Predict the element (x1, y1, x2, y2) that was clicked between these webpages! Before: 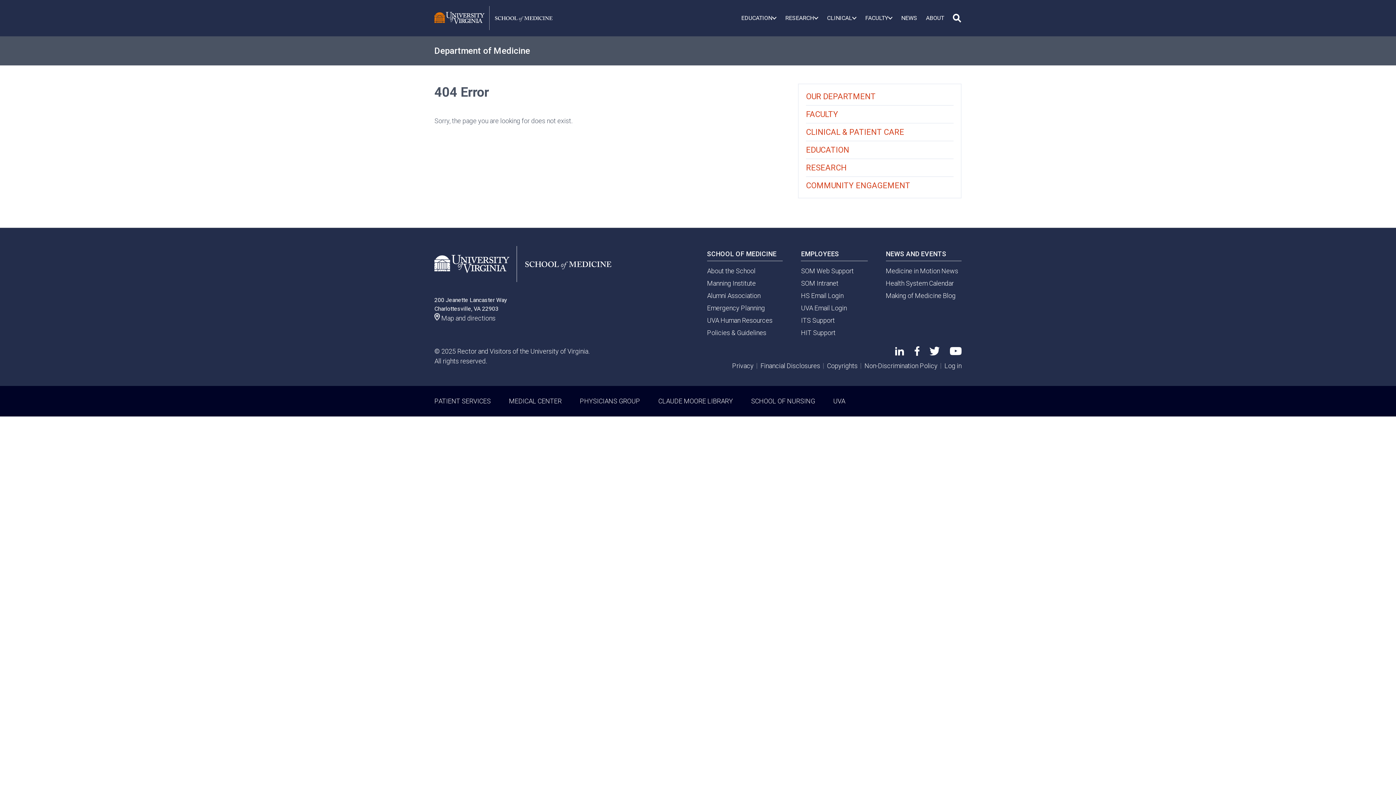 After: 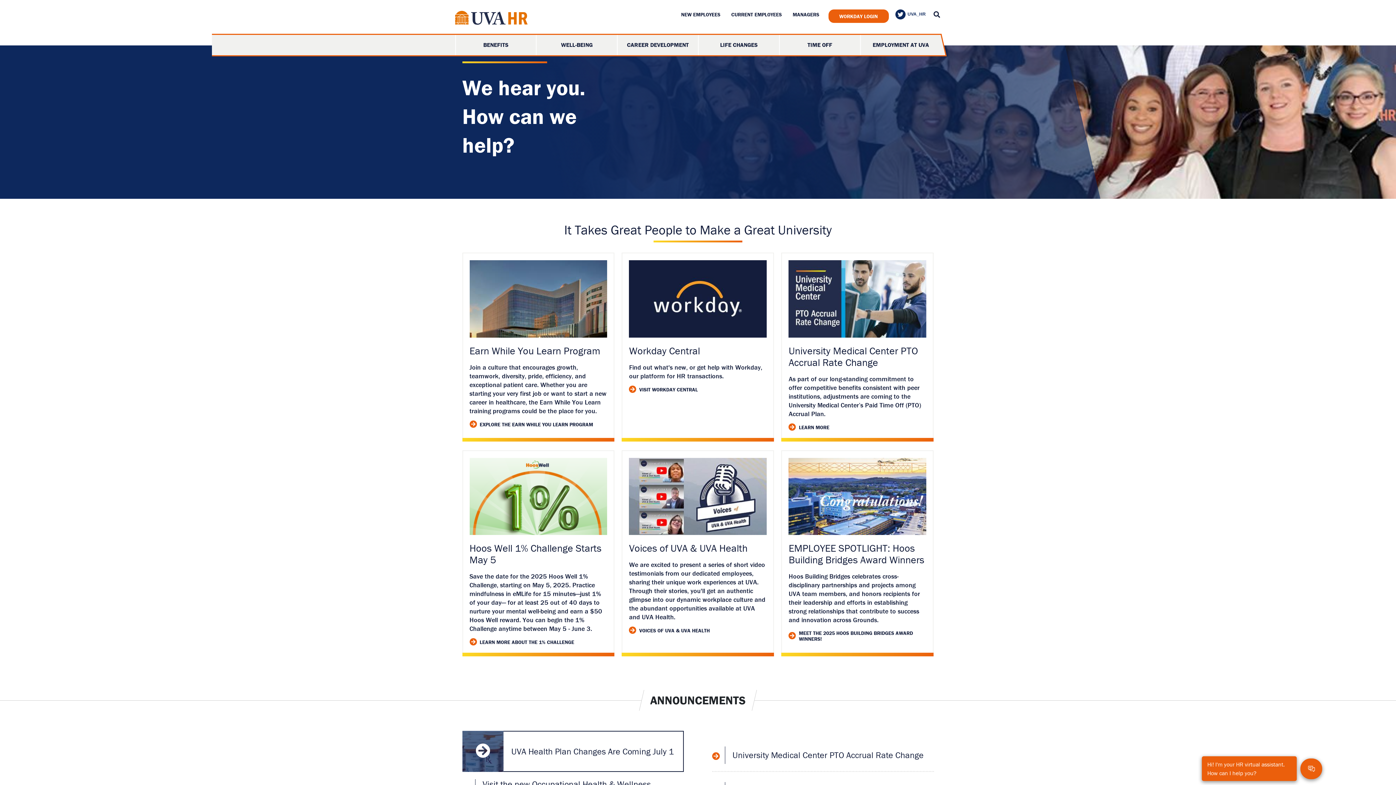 Action: bbox: (707, 316, 772, 324) label: UVA Human Resources